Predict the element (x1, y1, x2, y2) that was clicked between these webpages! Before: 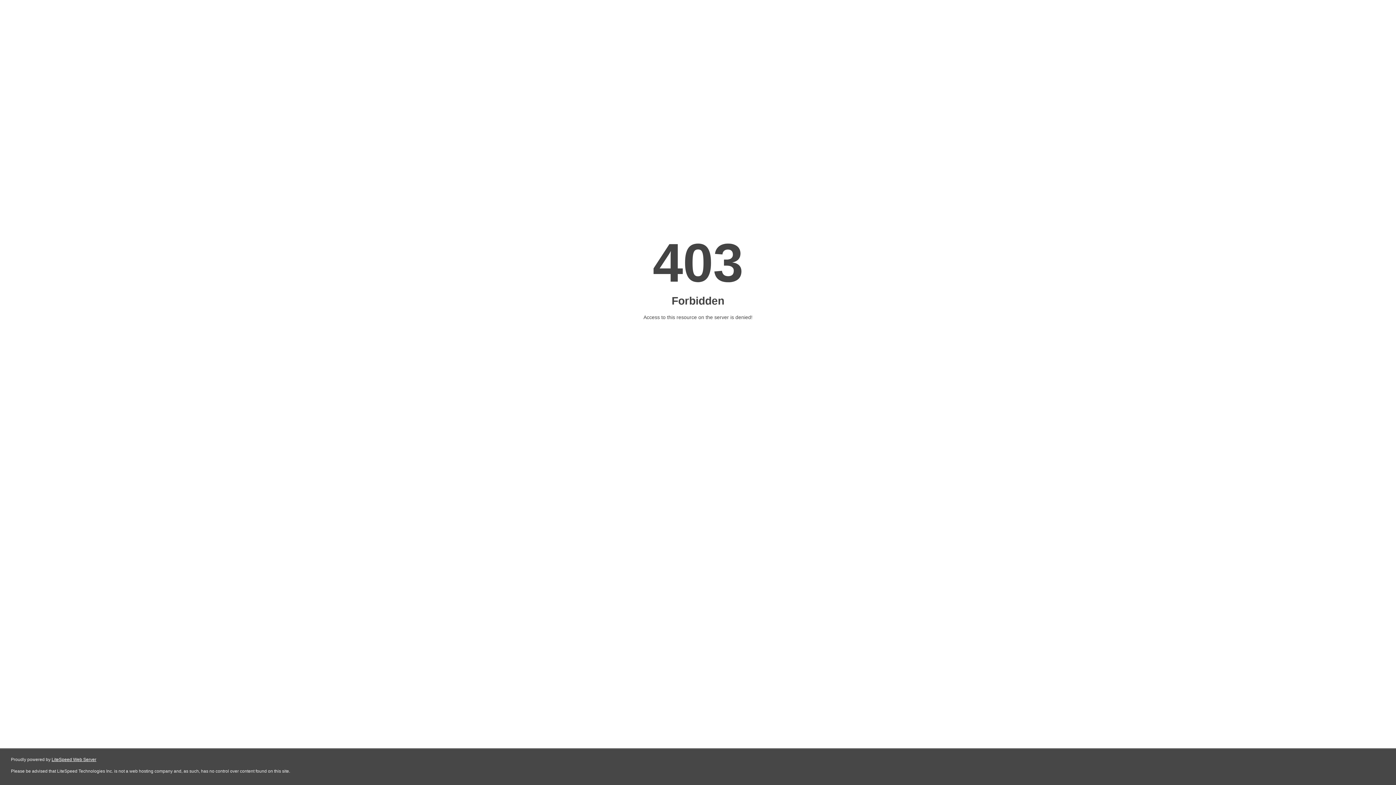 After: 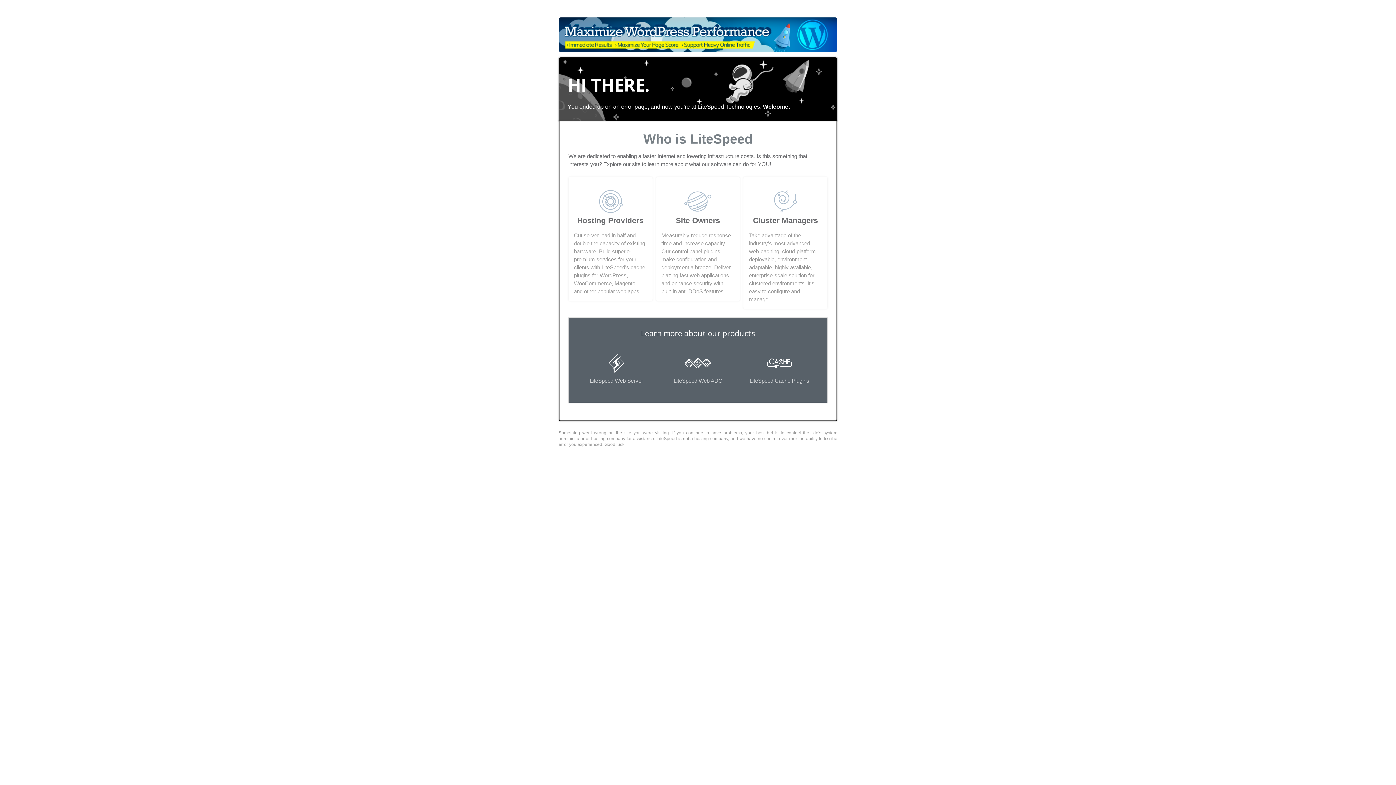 Action: label: LiteSpeed Web Server bbox: (51, 757, 96, 762)